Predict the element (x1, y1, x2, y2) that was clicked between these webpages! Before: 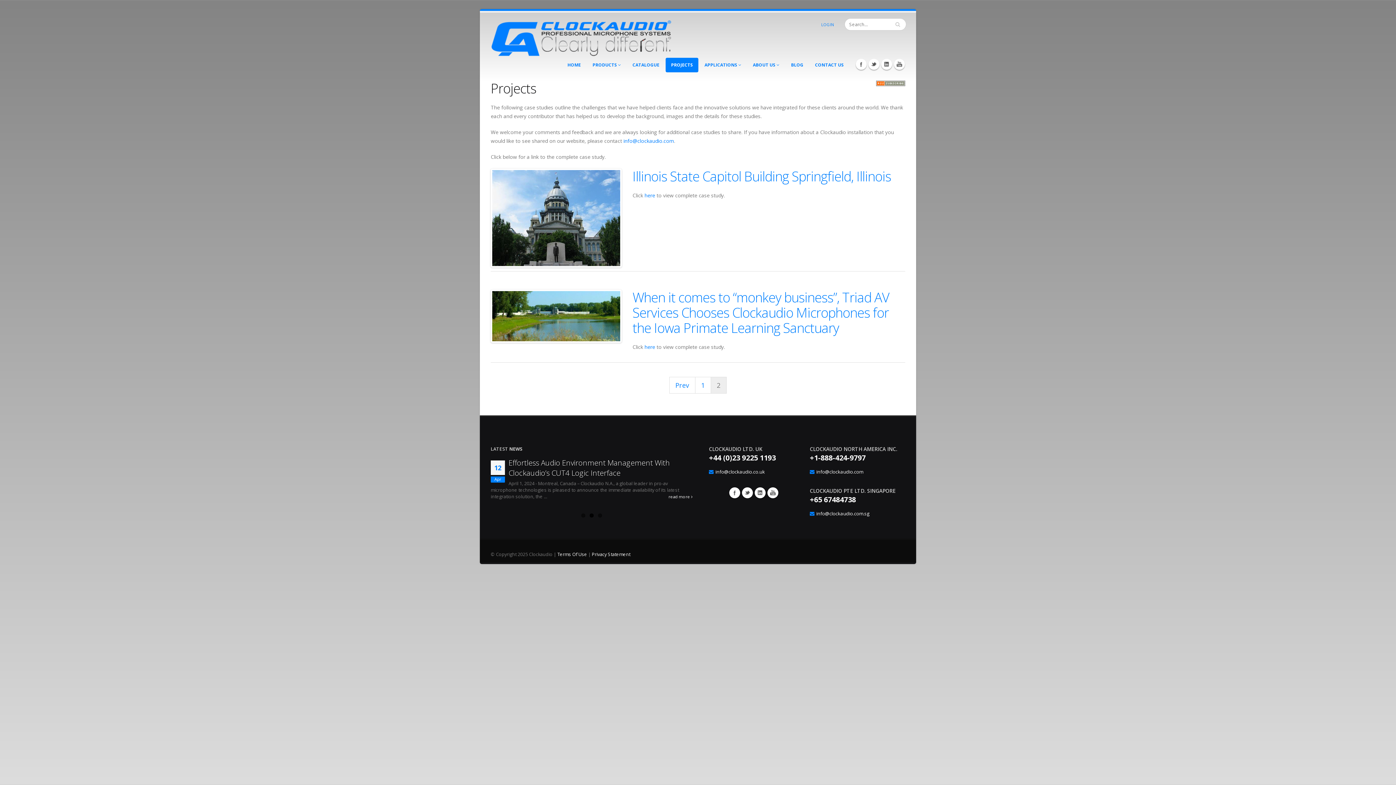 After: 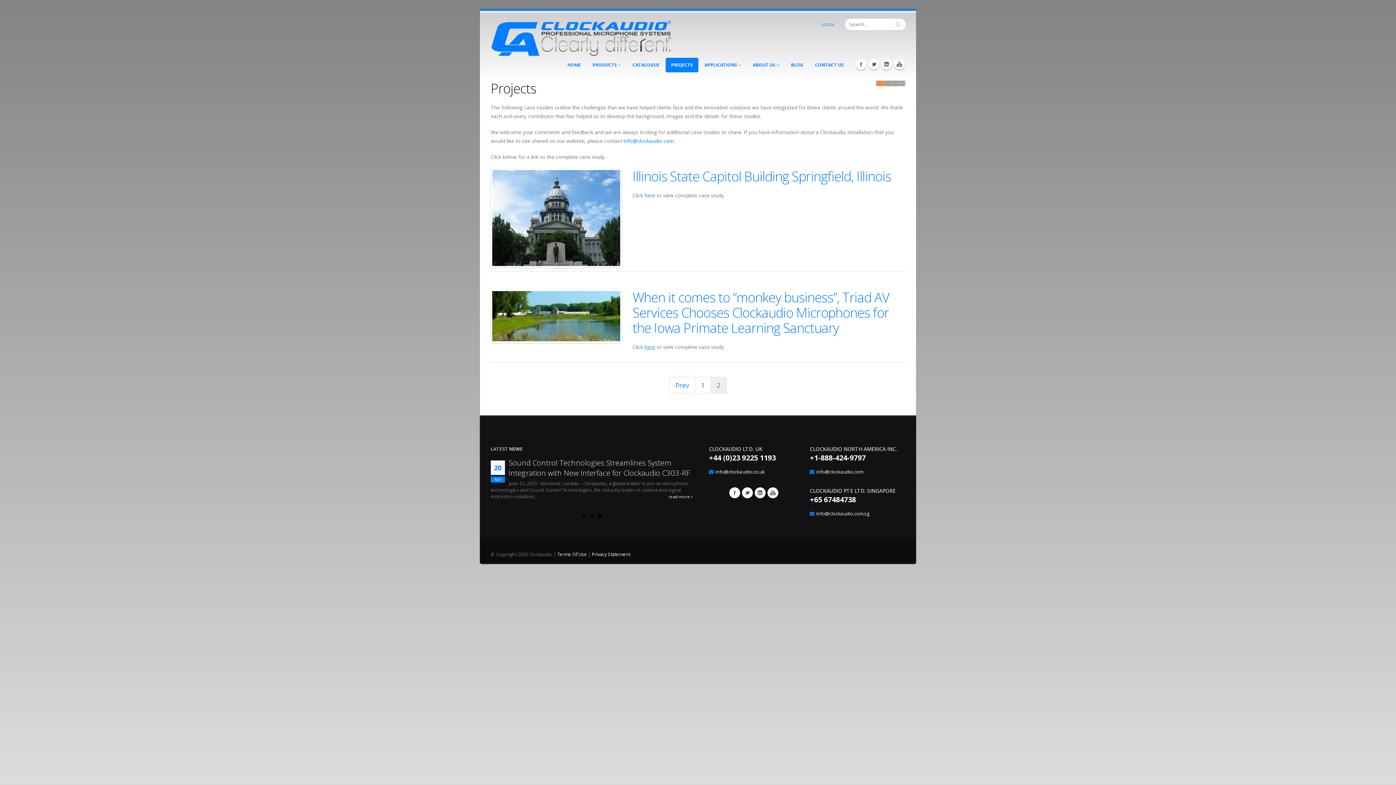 Action: label: here bbox: (644, 343, 655, 350)